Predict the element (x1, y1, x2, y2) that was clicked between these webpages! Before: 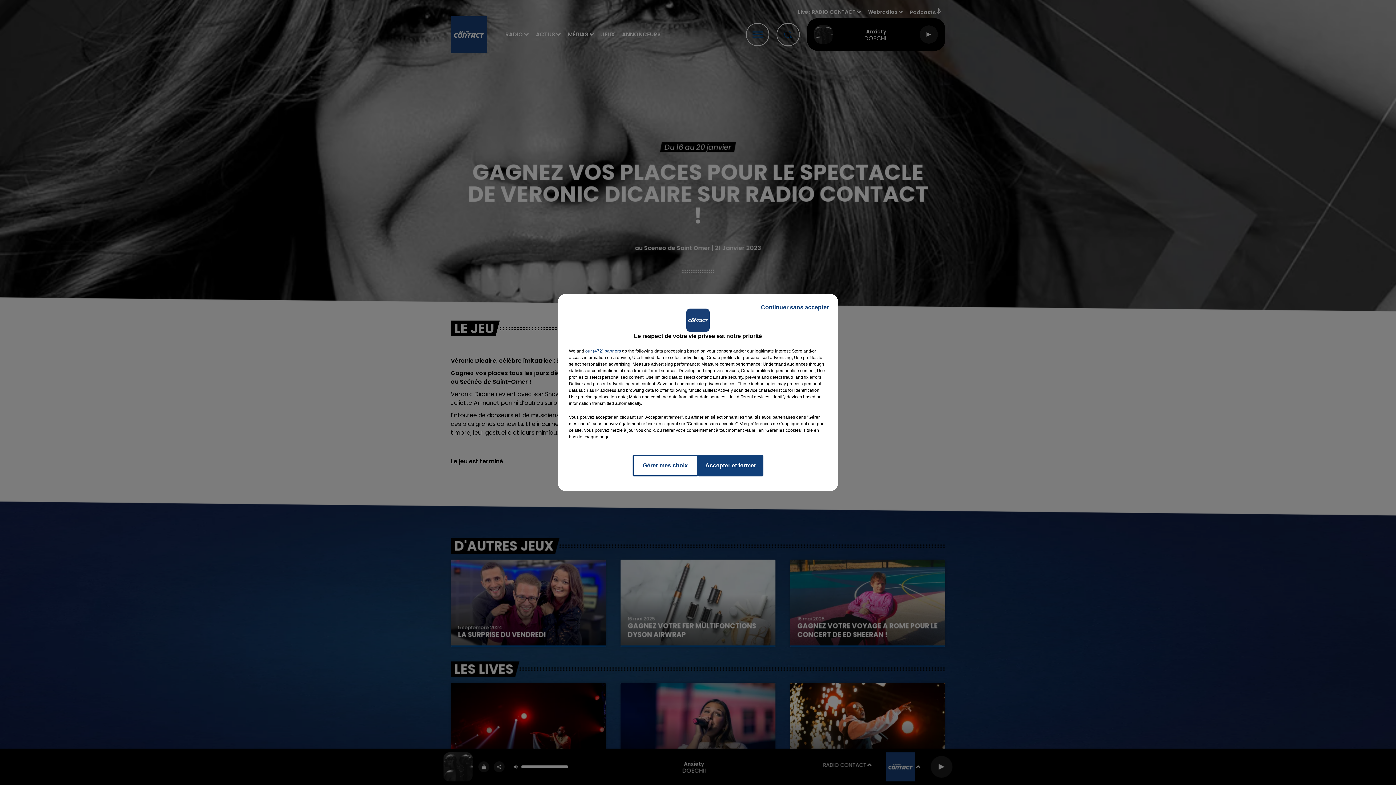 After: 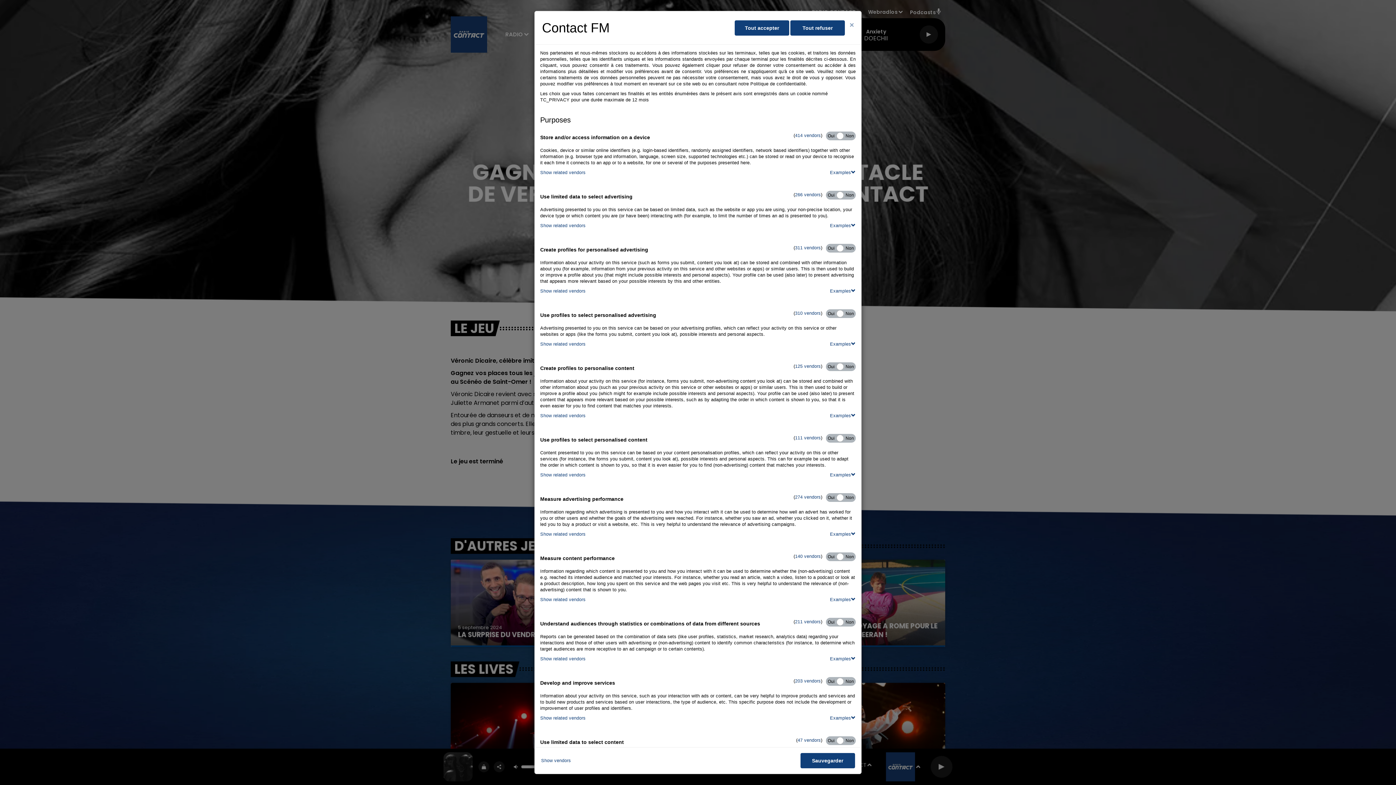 Action: bbox: (632, 454, 698, 476) label: Gérer mes choix